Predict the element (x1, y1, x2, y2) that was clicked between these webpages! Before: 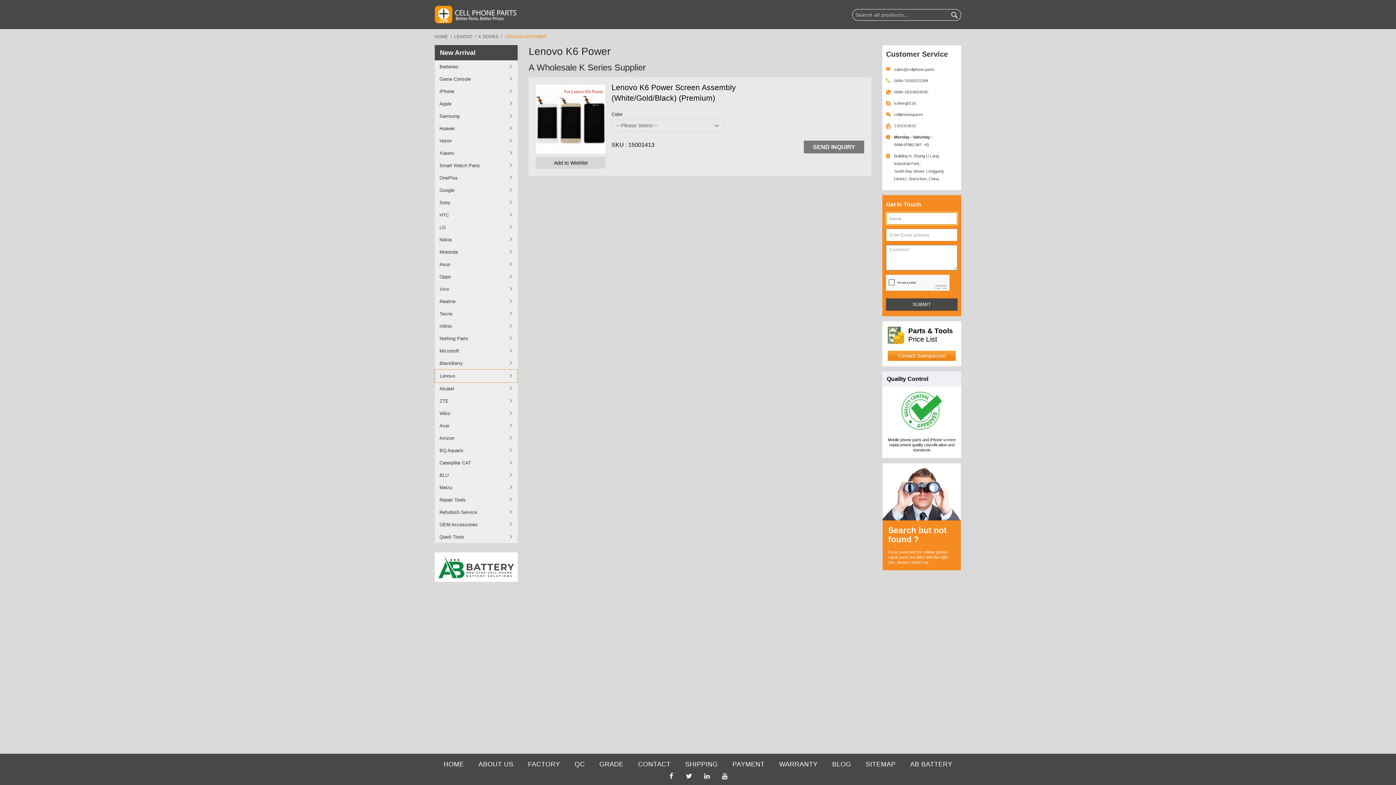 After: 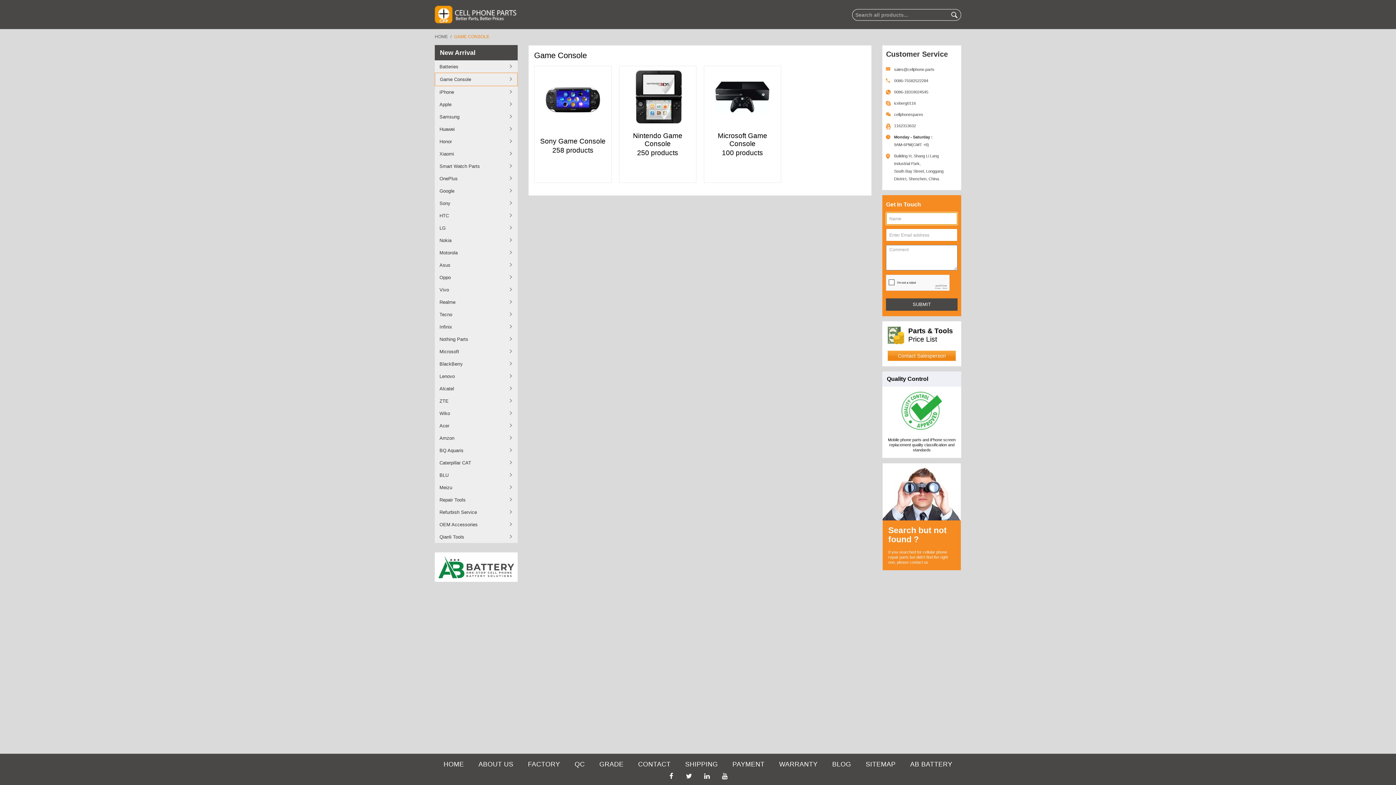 Action: label: Game Console bbox: (434, 72, 517, 85)